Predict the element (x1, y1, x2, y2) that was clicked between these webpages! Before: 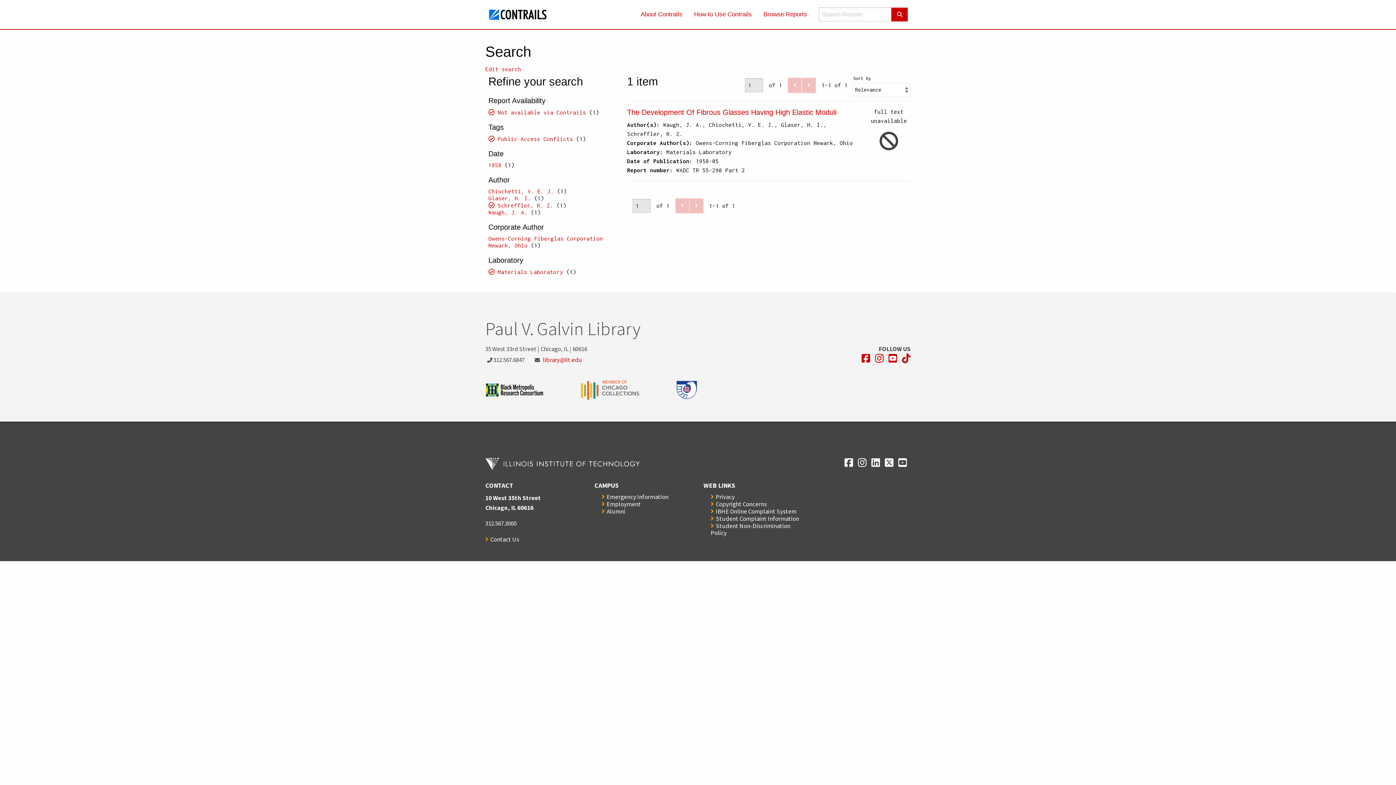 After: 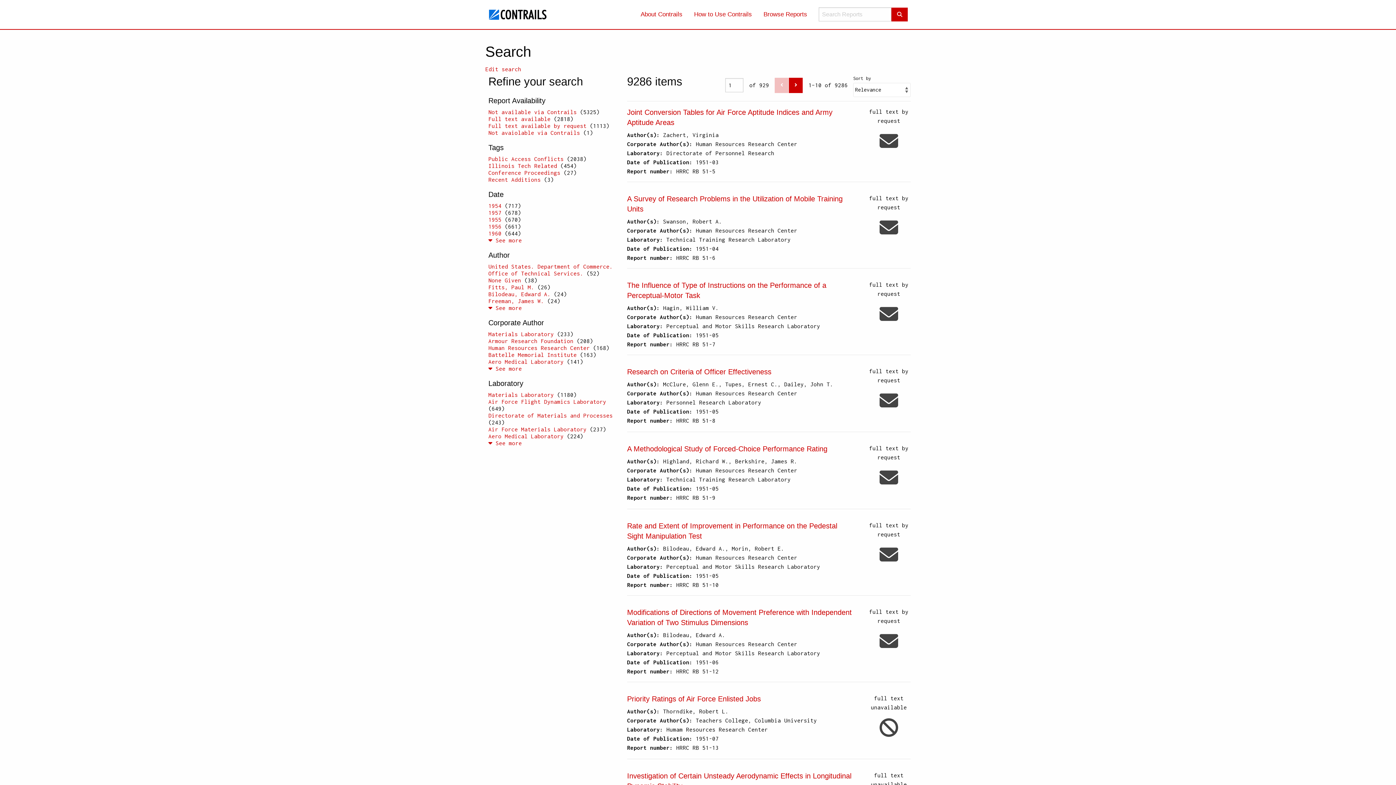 Action: bbox: (891, 7, 908, 21)